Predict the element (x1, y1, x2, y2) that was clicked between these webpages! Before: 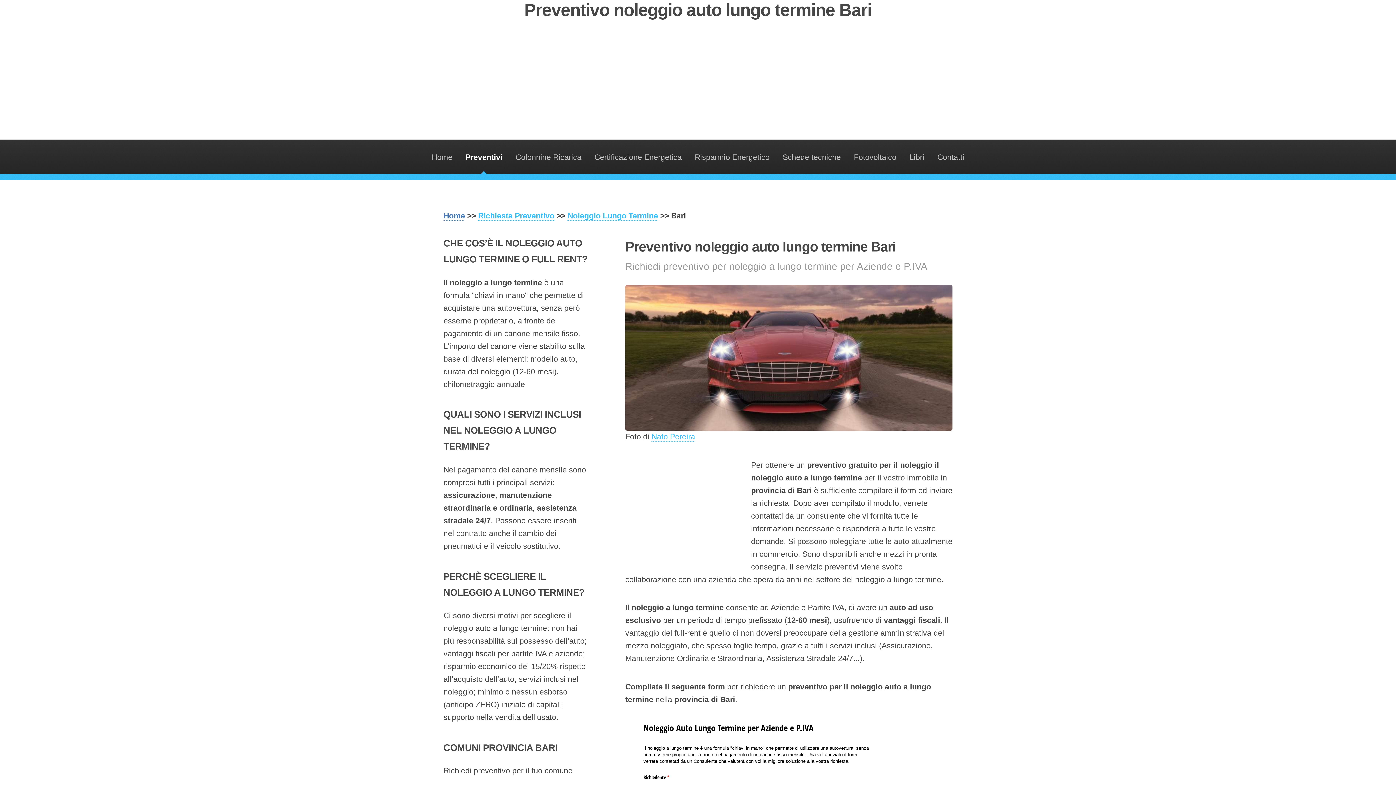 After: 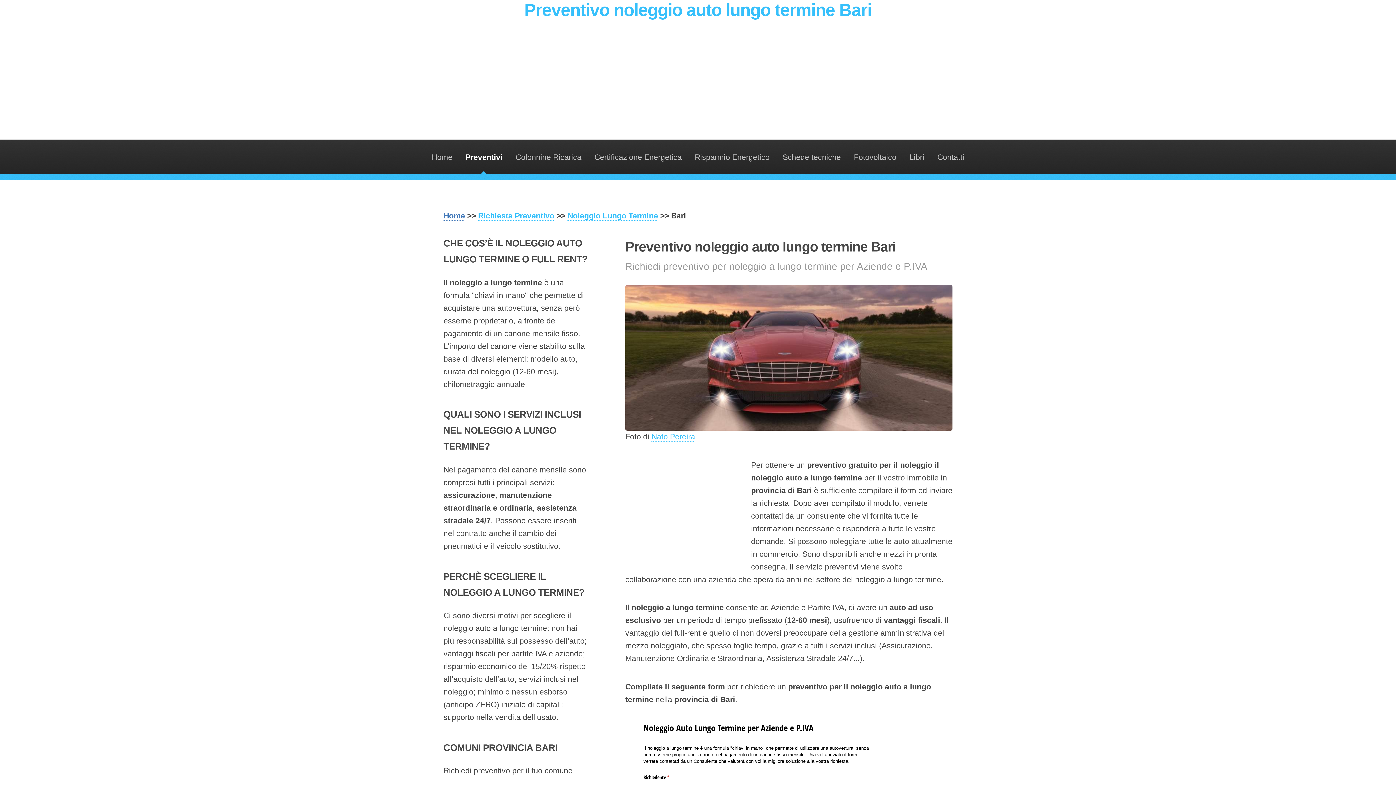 Action: bbox: (524, 0, 871, 19) label: Preventivo noleggio auto lungo termine Bari